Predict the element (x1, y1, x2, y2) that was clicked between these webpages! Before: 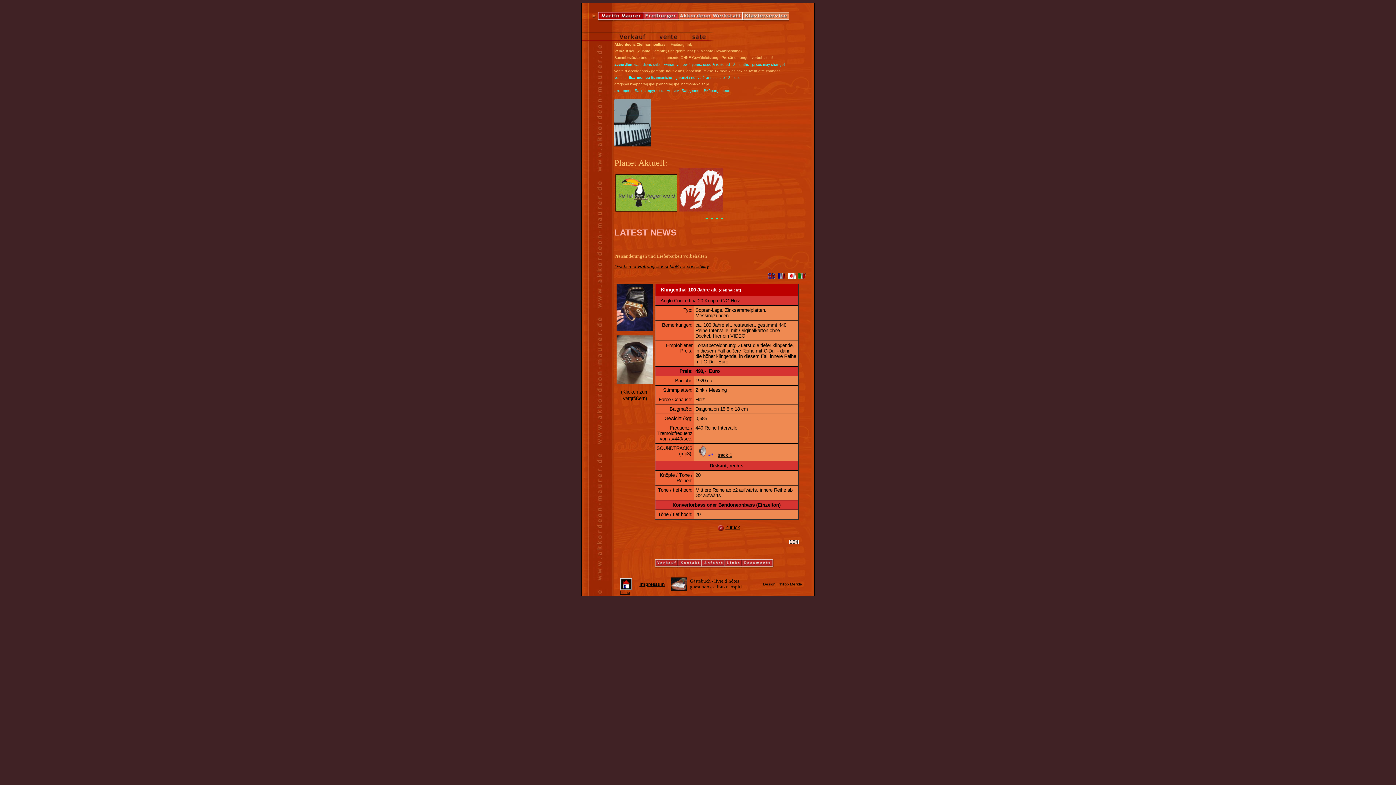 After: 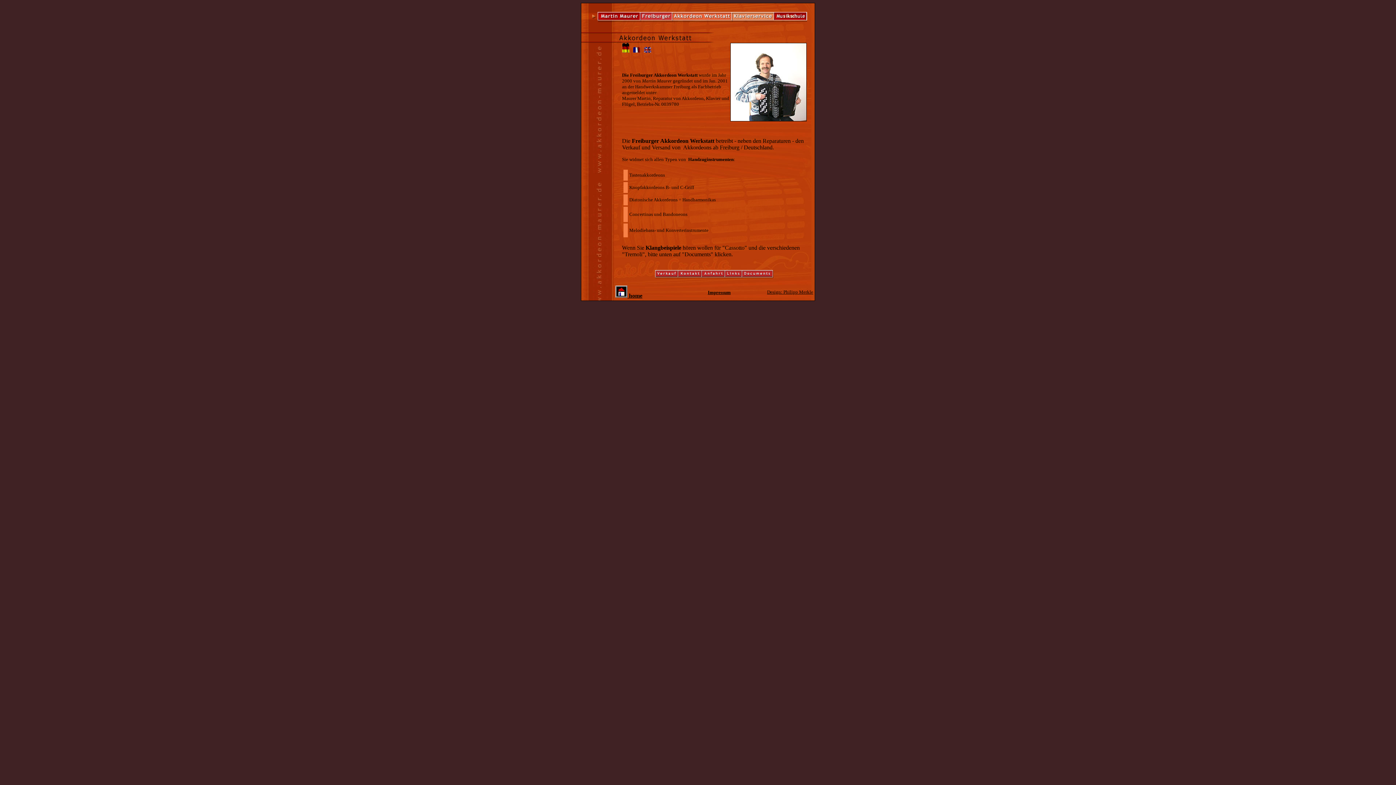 Action: bbox: (677, 16, 742, 22)